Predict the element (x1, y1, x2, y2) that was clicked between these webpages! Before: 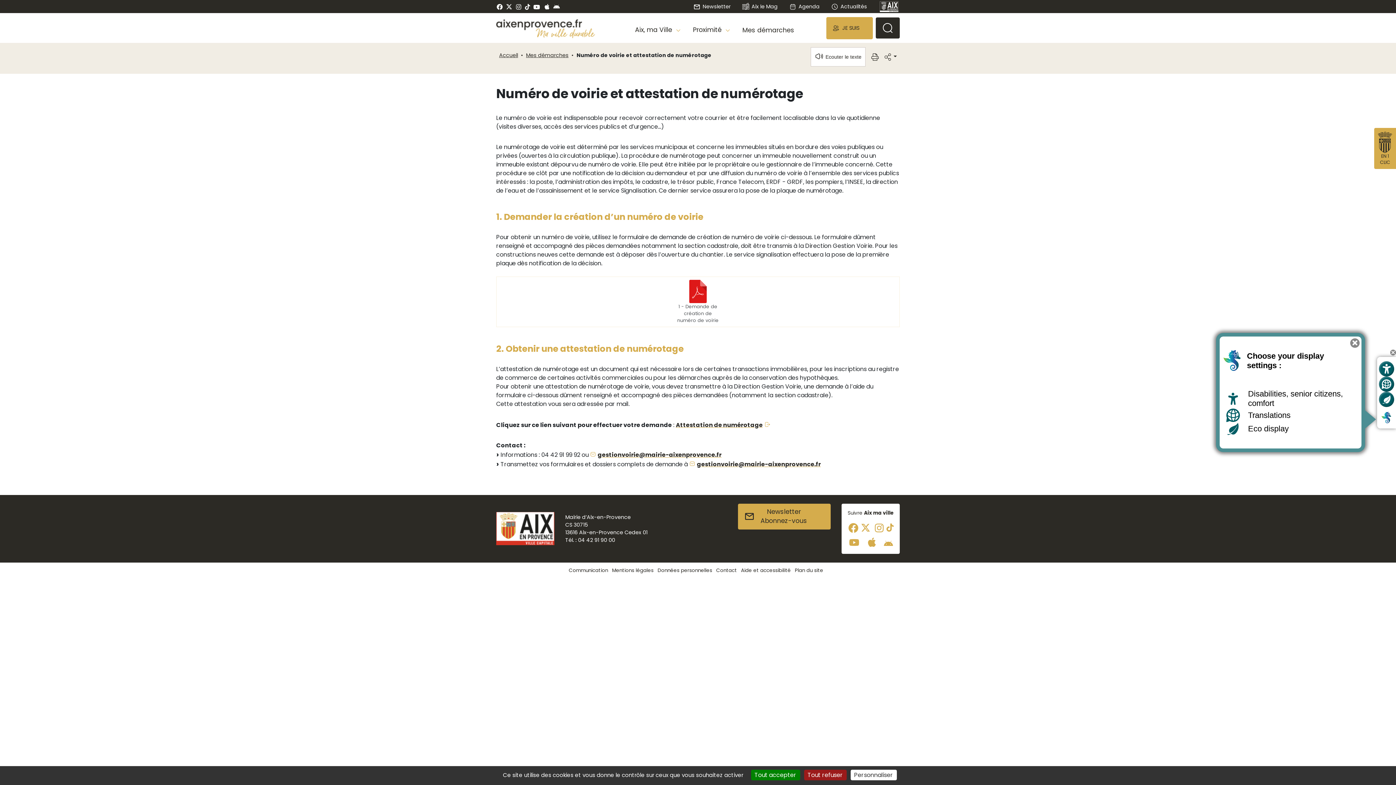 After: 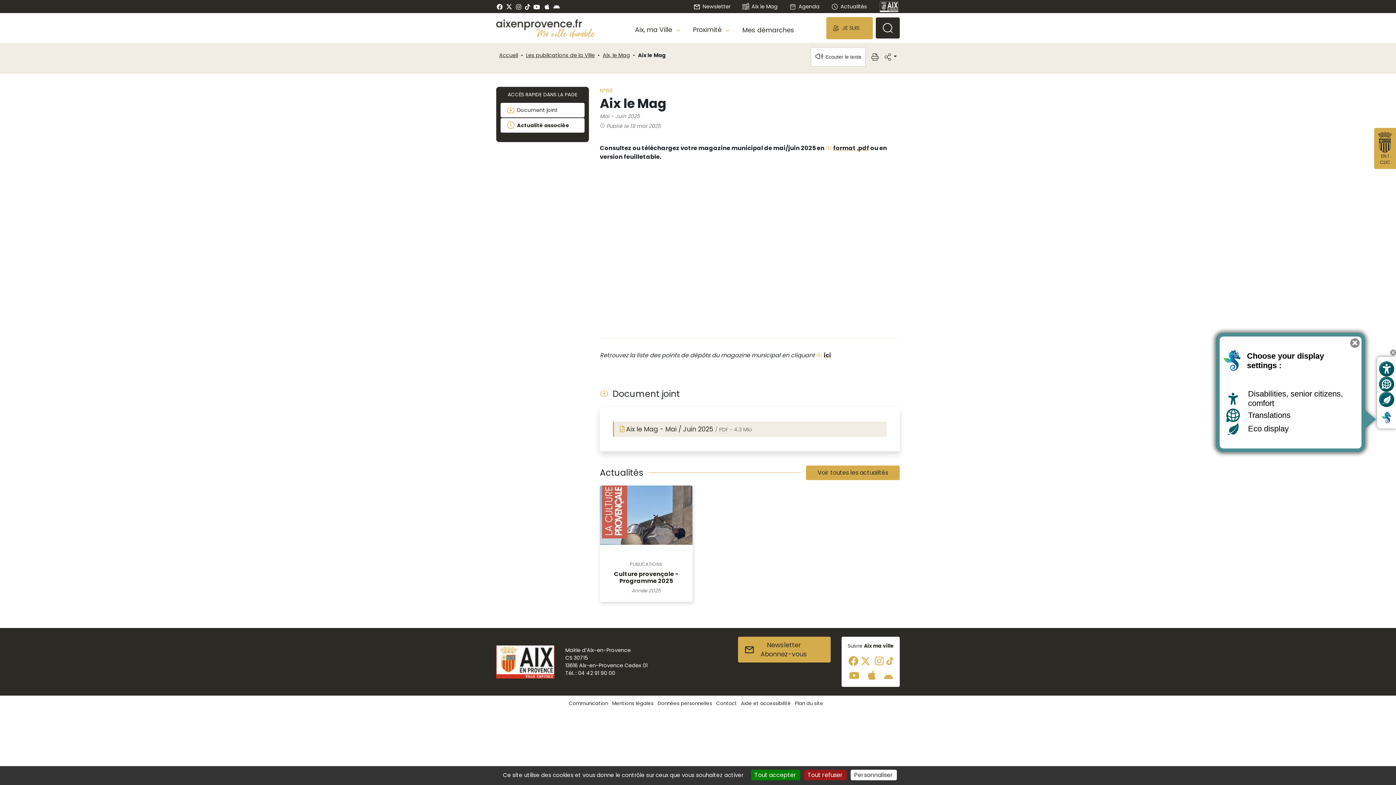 Action: bbox: (742, 1, 777, 11) label: Aix le Mag